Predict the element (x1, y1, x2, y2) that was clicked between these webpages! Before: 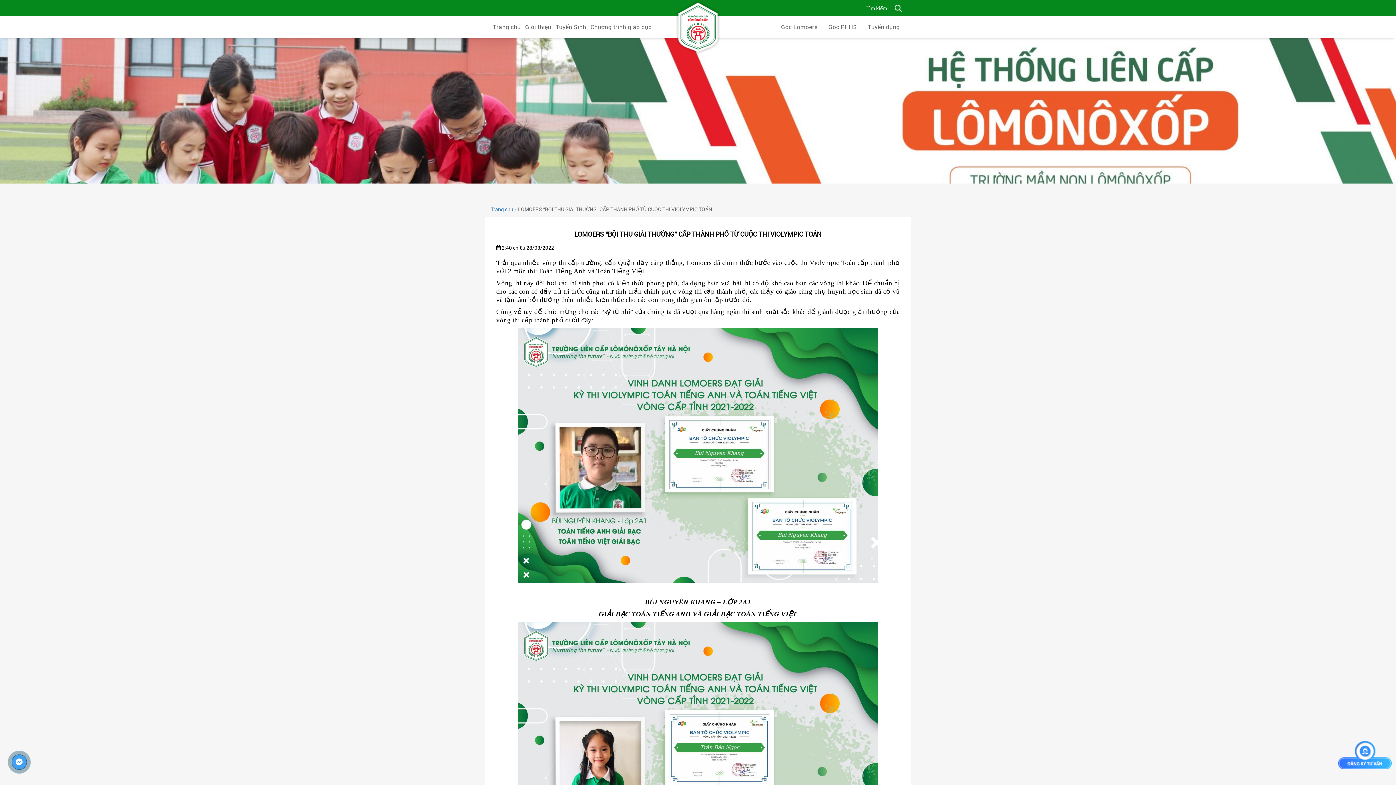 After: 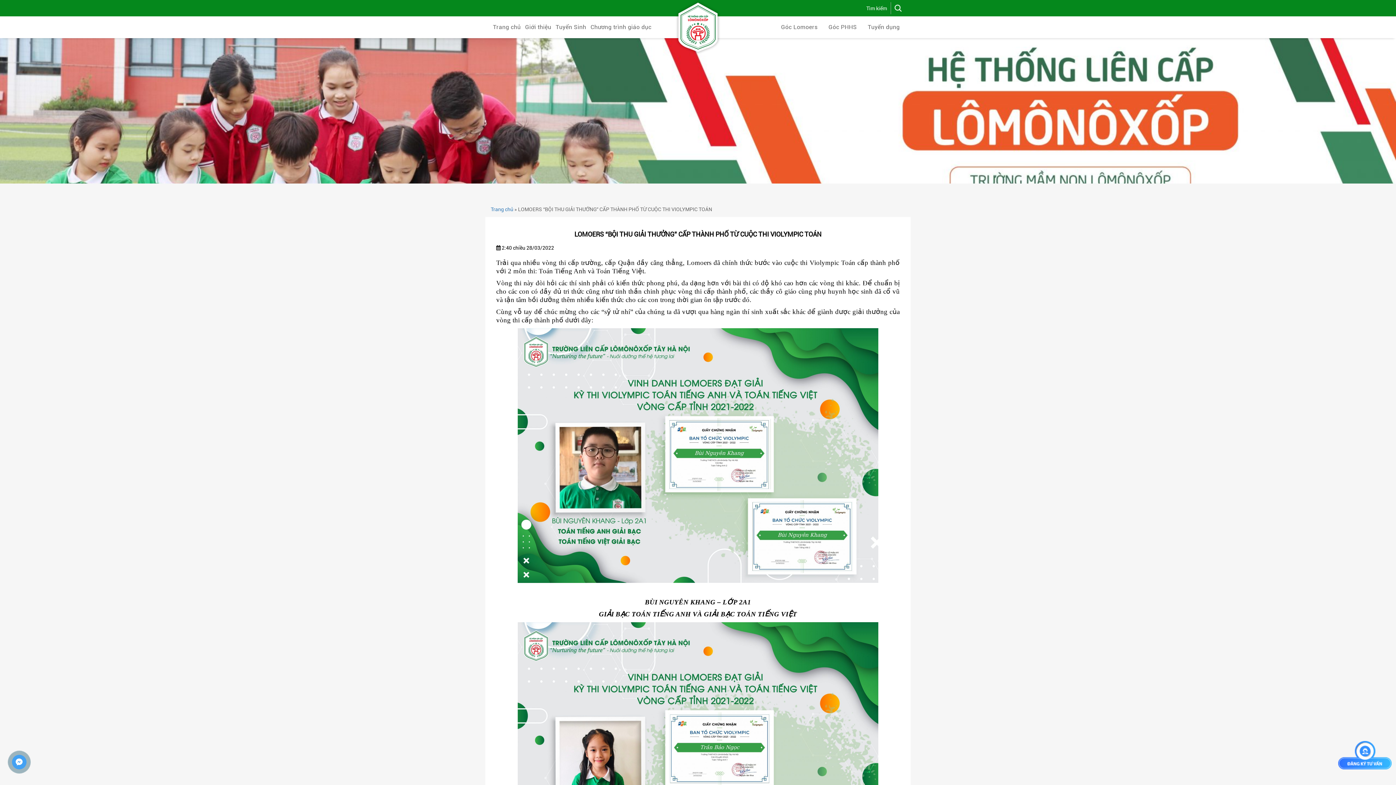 Action: bbox: (1338, 741, 1392, 769)